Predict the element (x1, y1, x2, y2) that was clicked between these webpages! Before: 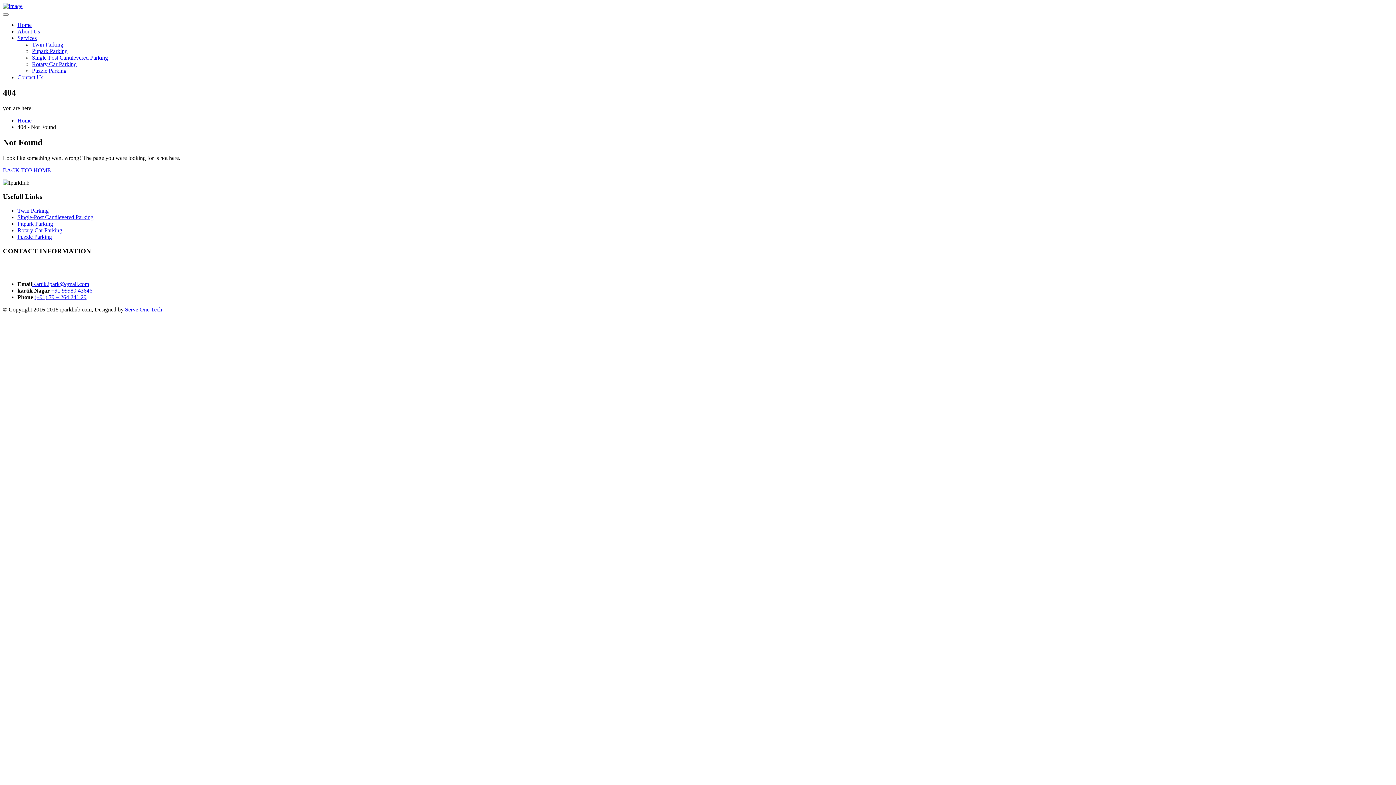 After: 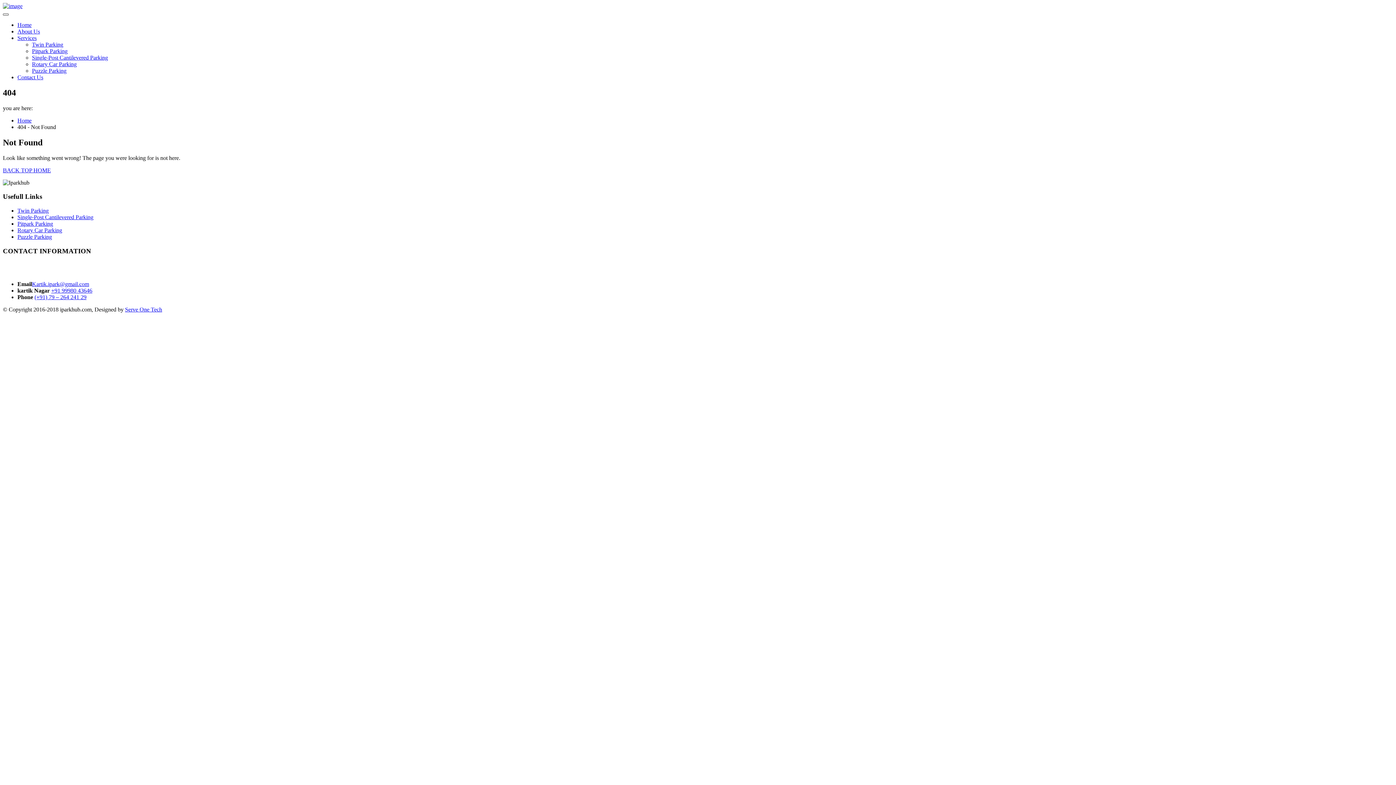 Action: bbox: (2, 13, 8, 15)